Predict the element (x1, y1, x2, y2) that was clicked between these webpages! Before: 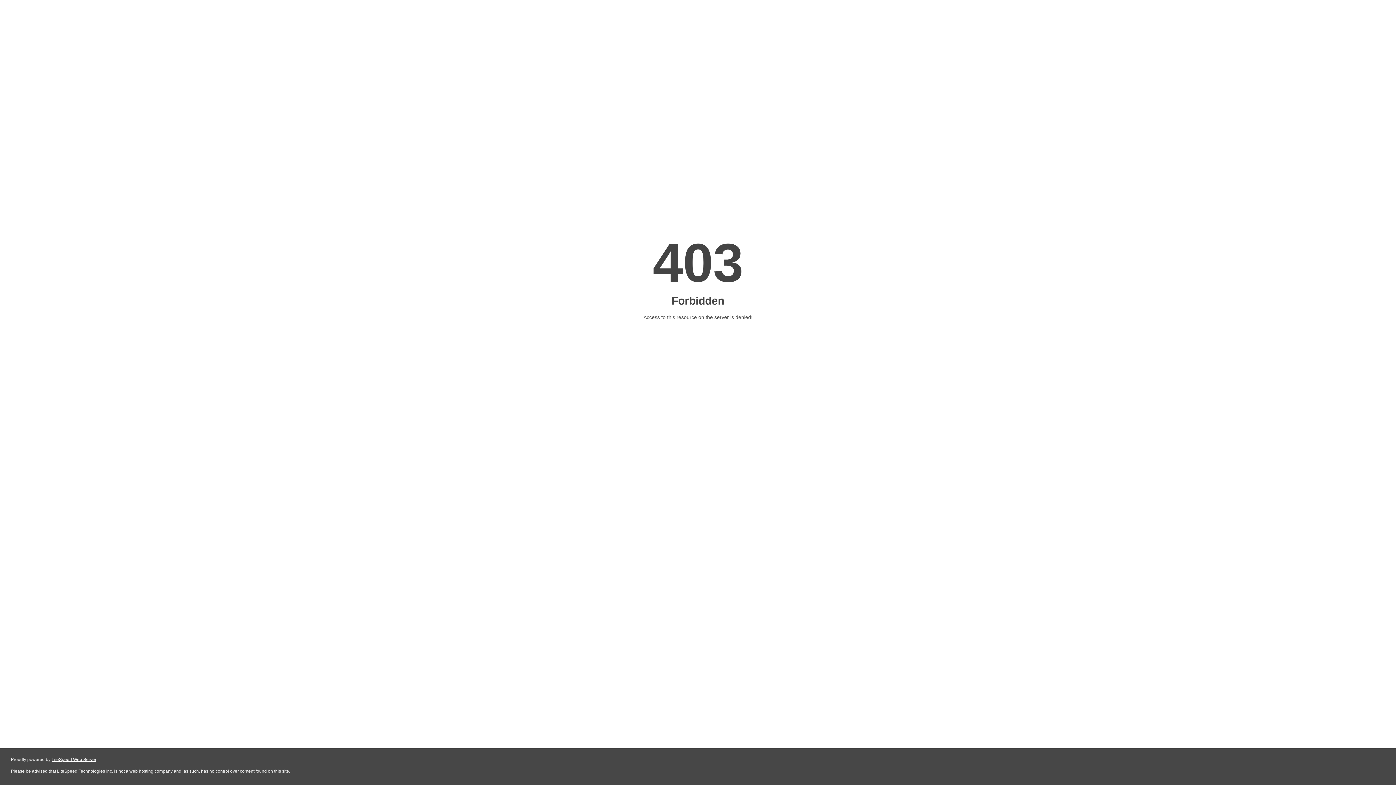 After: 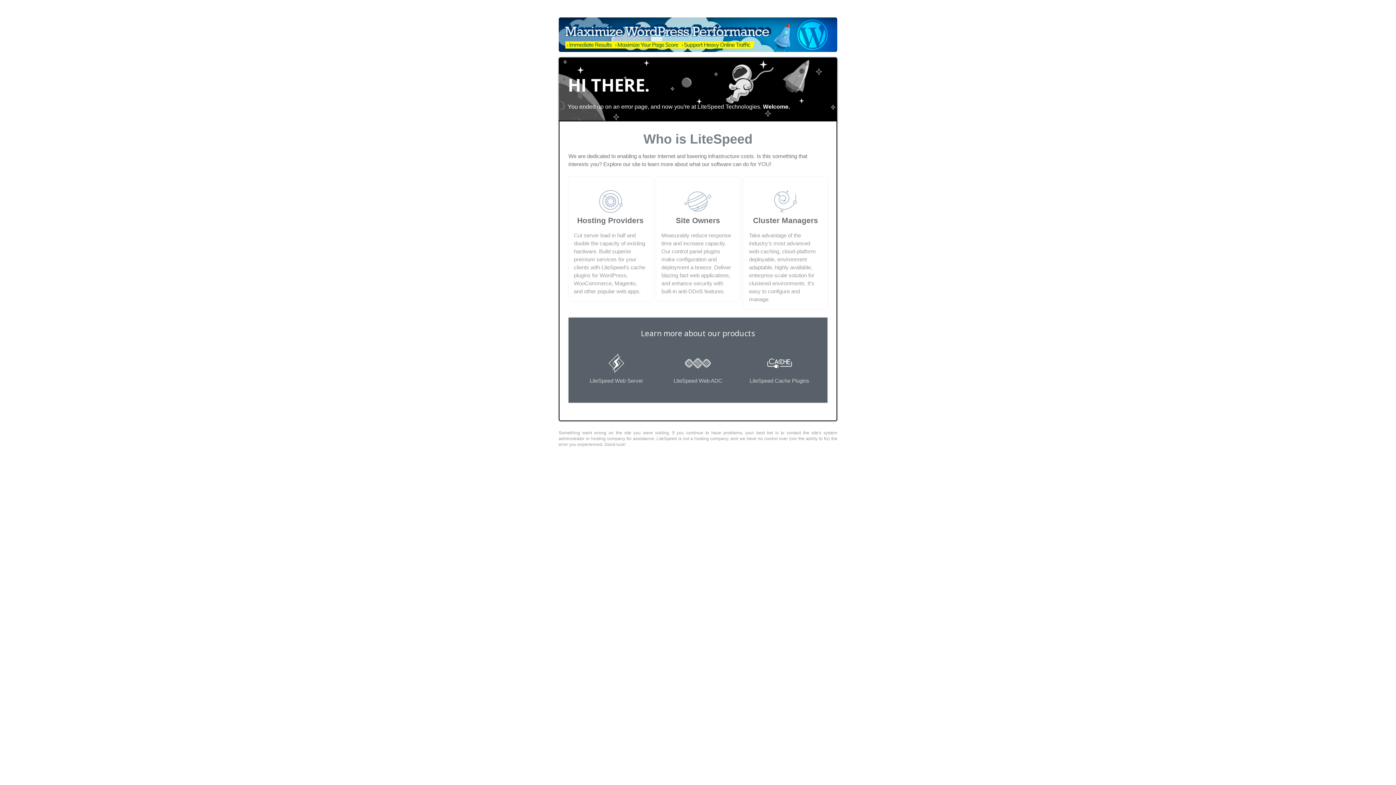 Action: label: LiteSpeed Web Server bbox: (51, 757, 96, 762)